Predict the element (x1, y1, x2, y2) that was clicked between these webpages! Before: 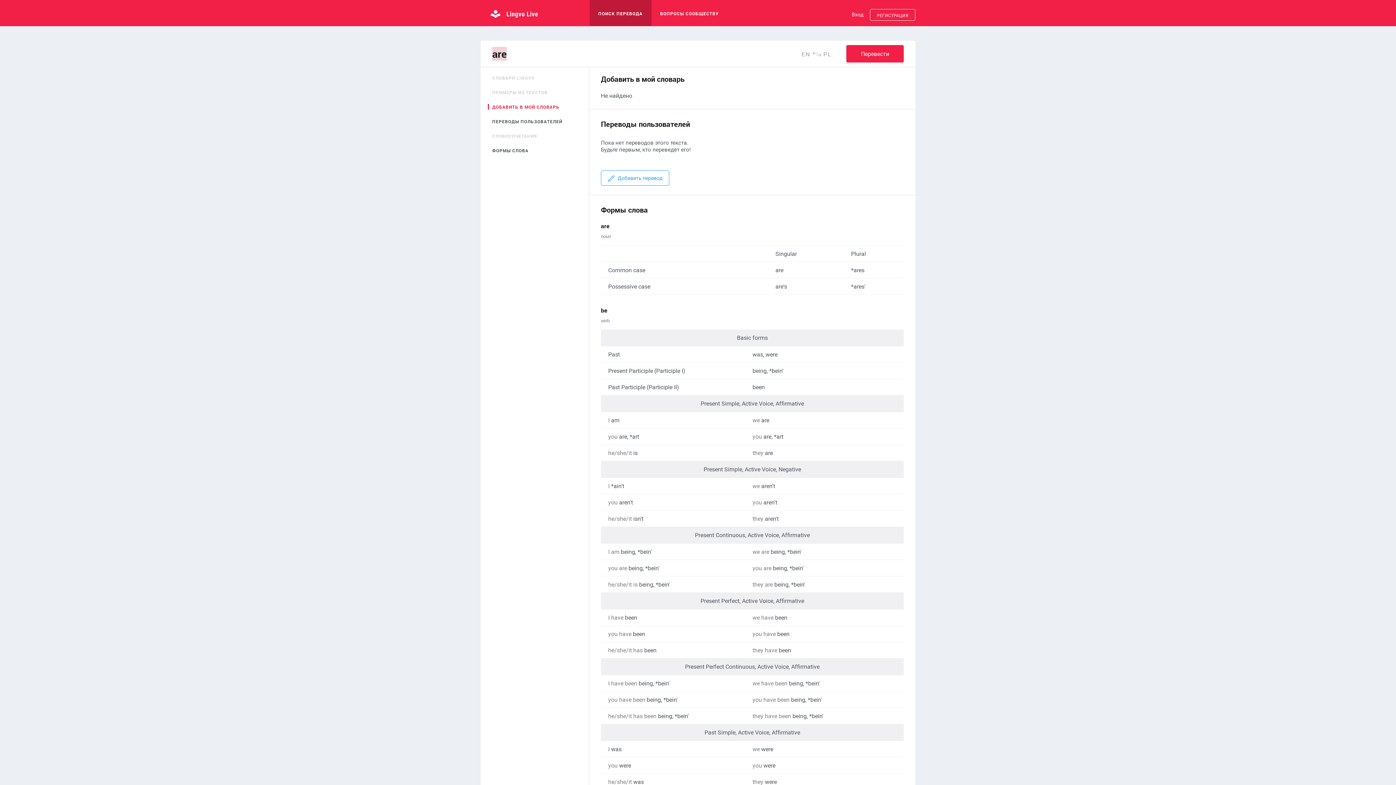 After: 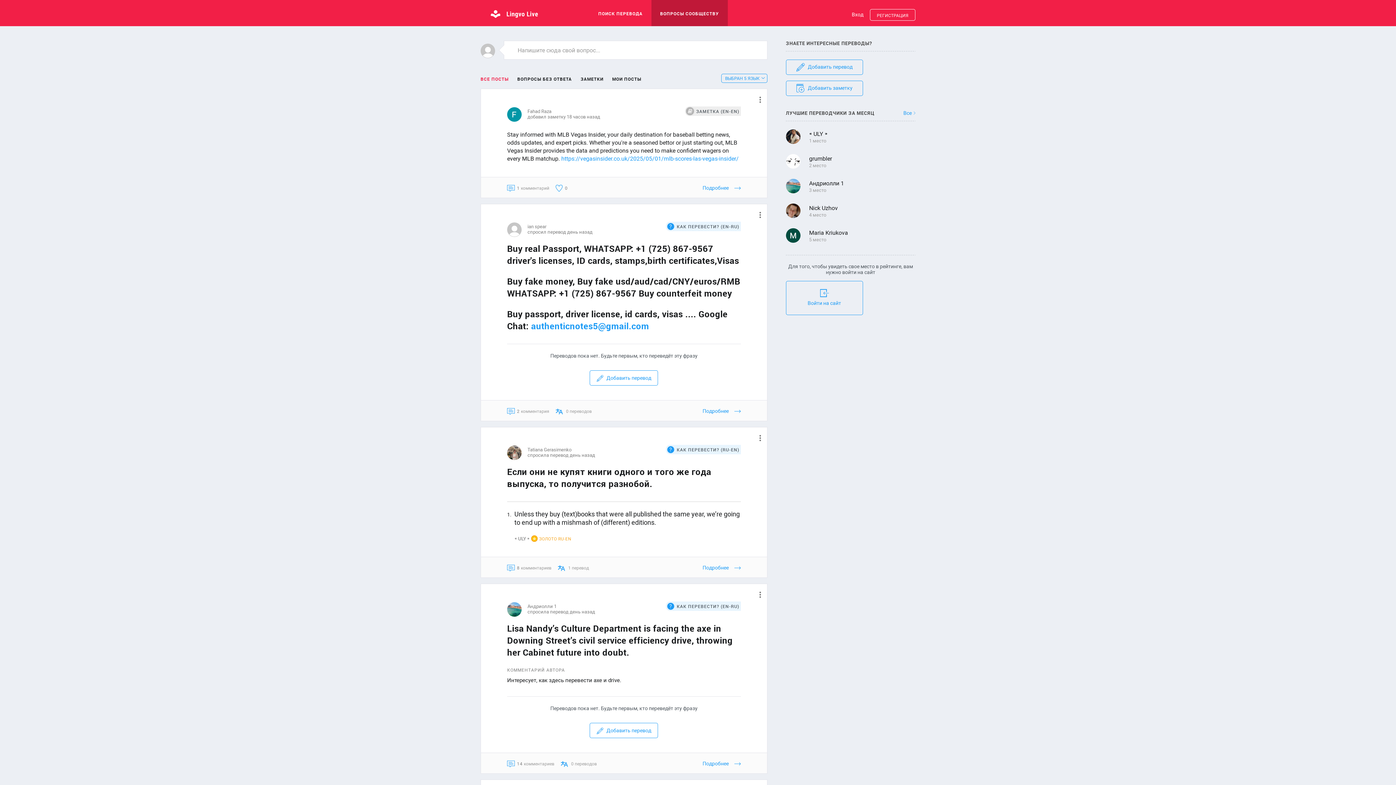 Action: bbox: (651, 0, 727, 26) label: ВОПРОСЫ СООБЩЕСТВУ